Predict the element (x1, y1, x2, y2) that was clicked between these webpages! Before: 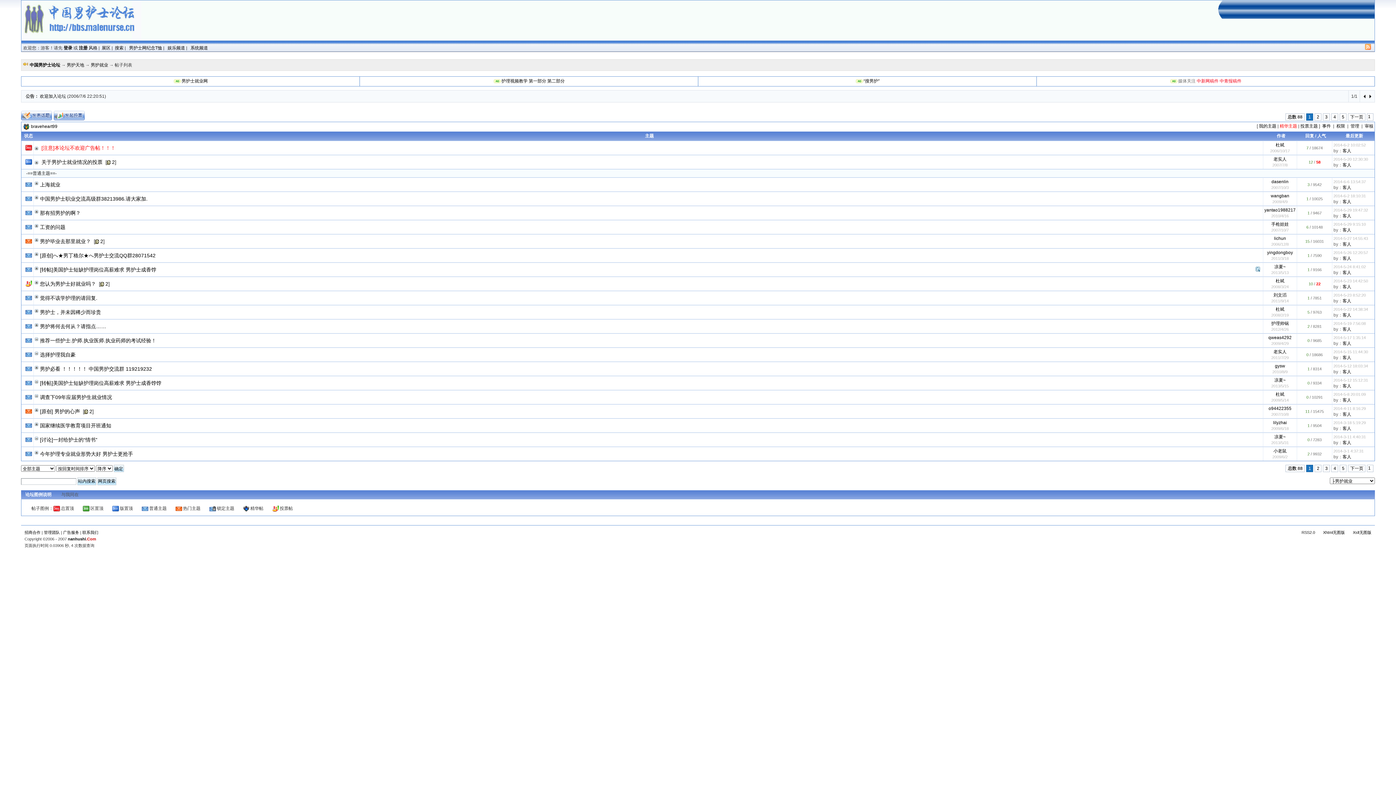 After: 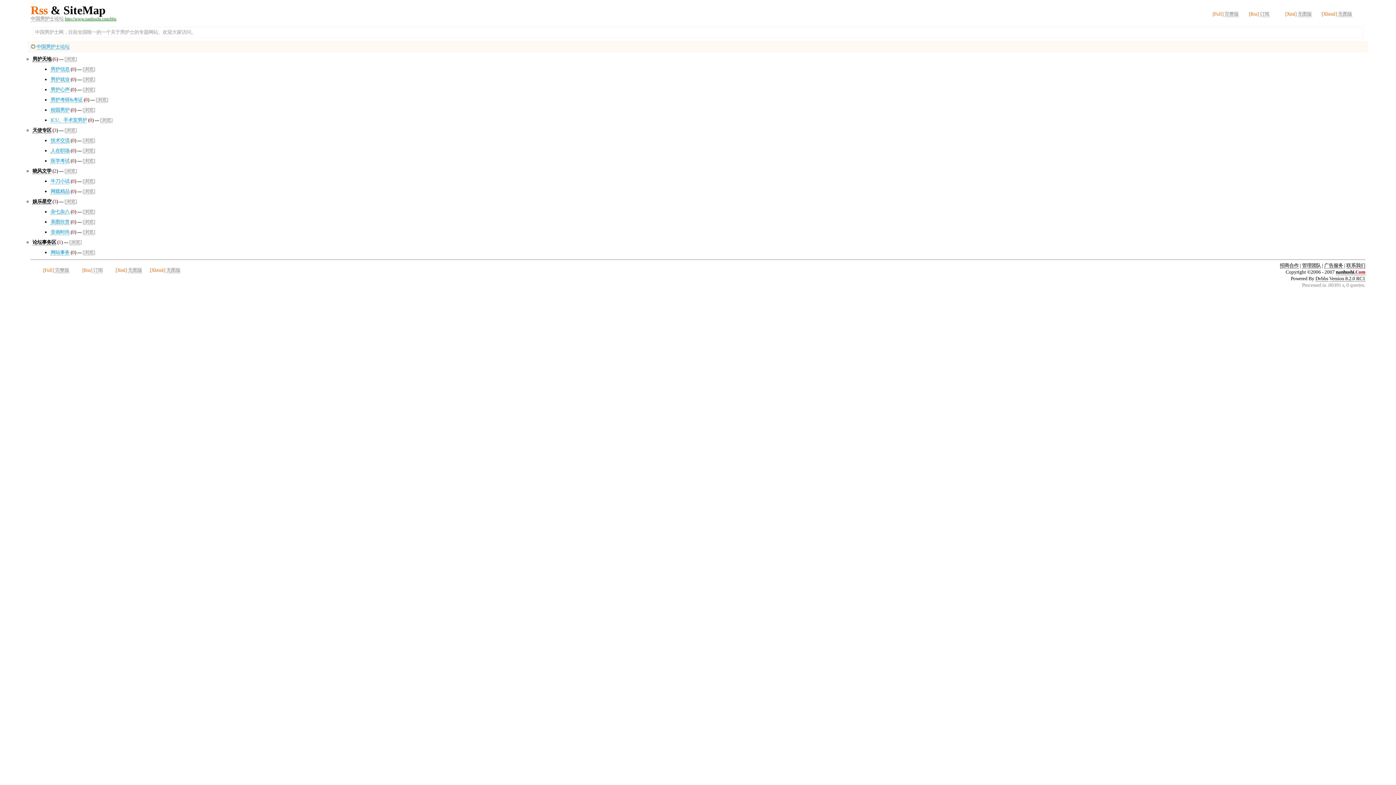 Action: bbox: (1323, 530, 1345, 534) label: Xhtml无图版